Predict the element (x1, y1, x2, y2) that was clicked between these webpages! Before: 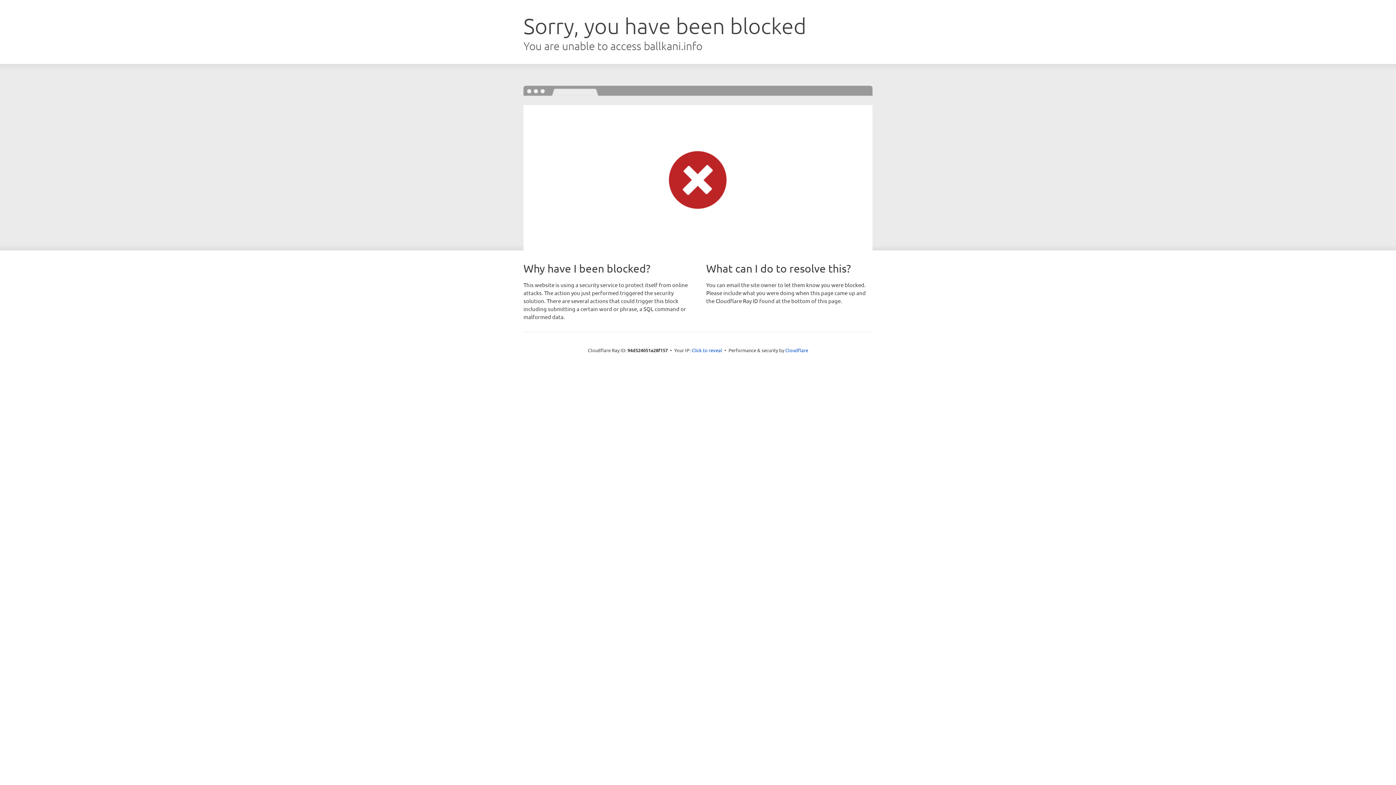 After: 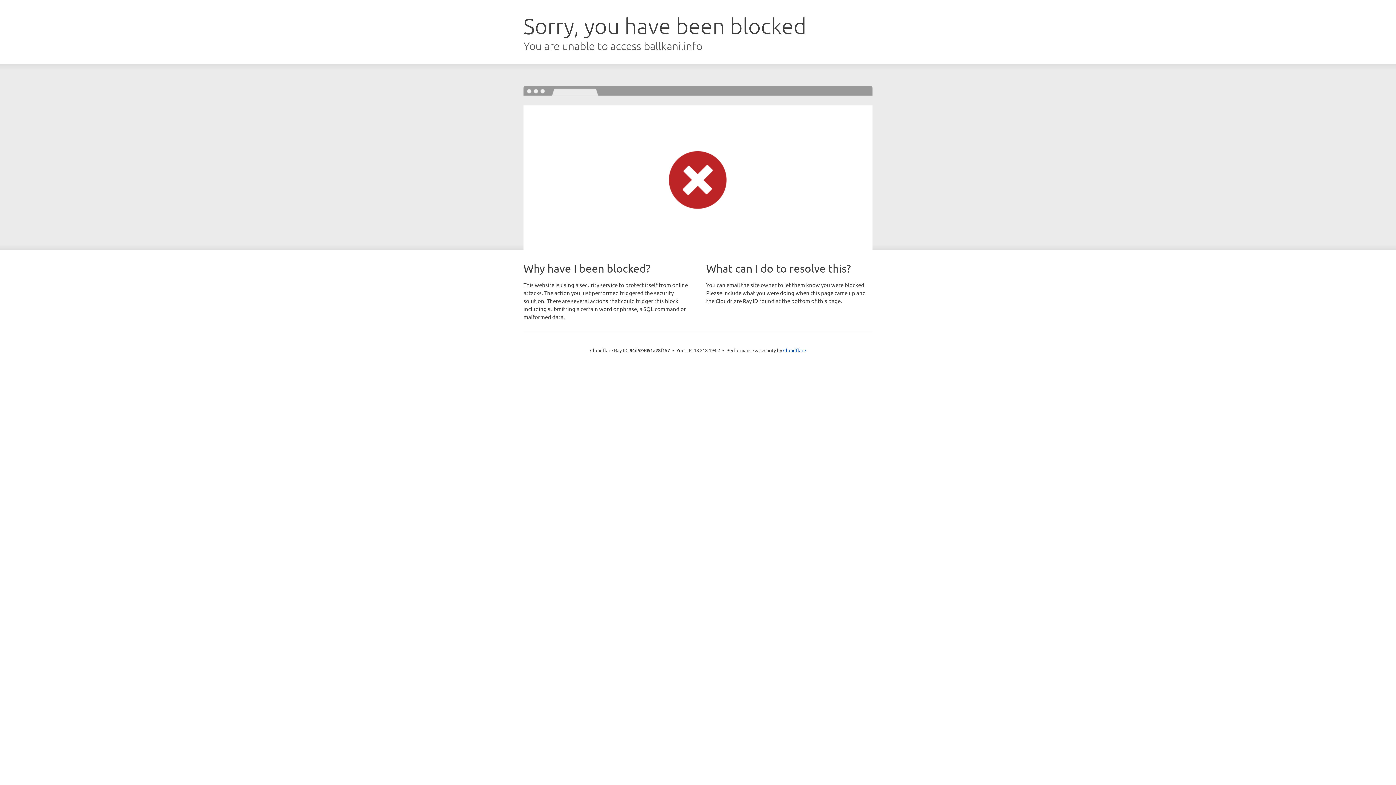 Action: bbox: (691, 346, 722, 353) label: Click to reveal